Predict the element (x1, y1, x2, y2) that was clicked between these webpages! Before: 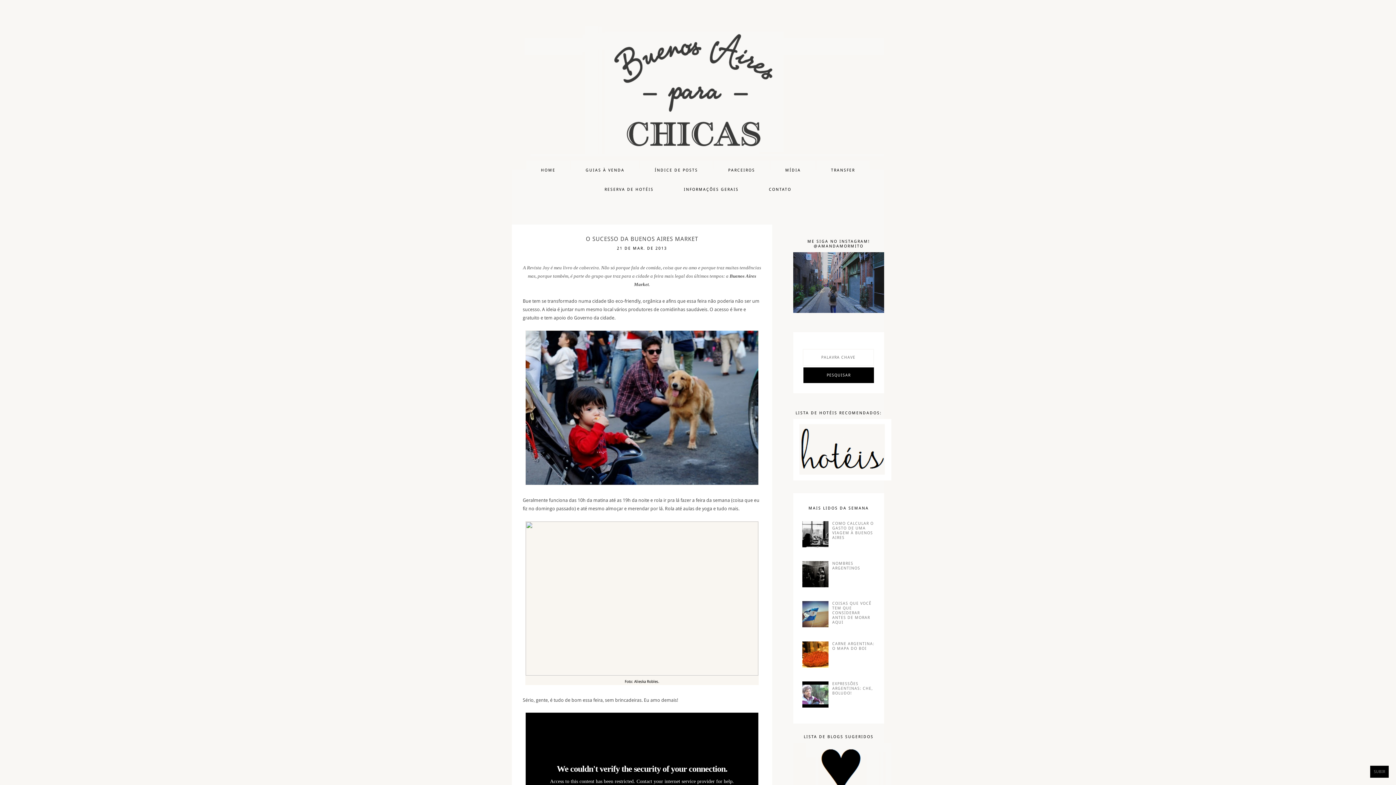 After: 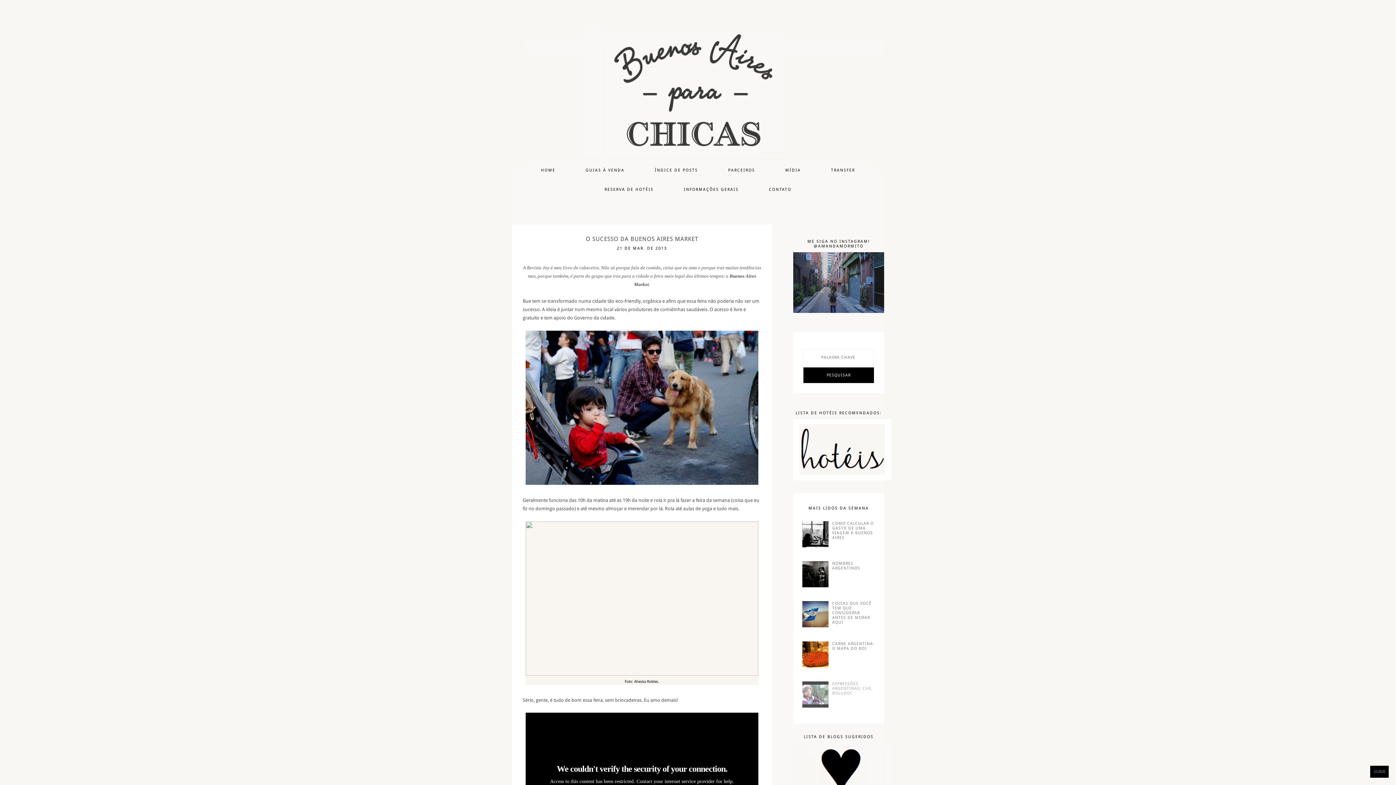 Action: bbox: (802, 703, 830, 709)